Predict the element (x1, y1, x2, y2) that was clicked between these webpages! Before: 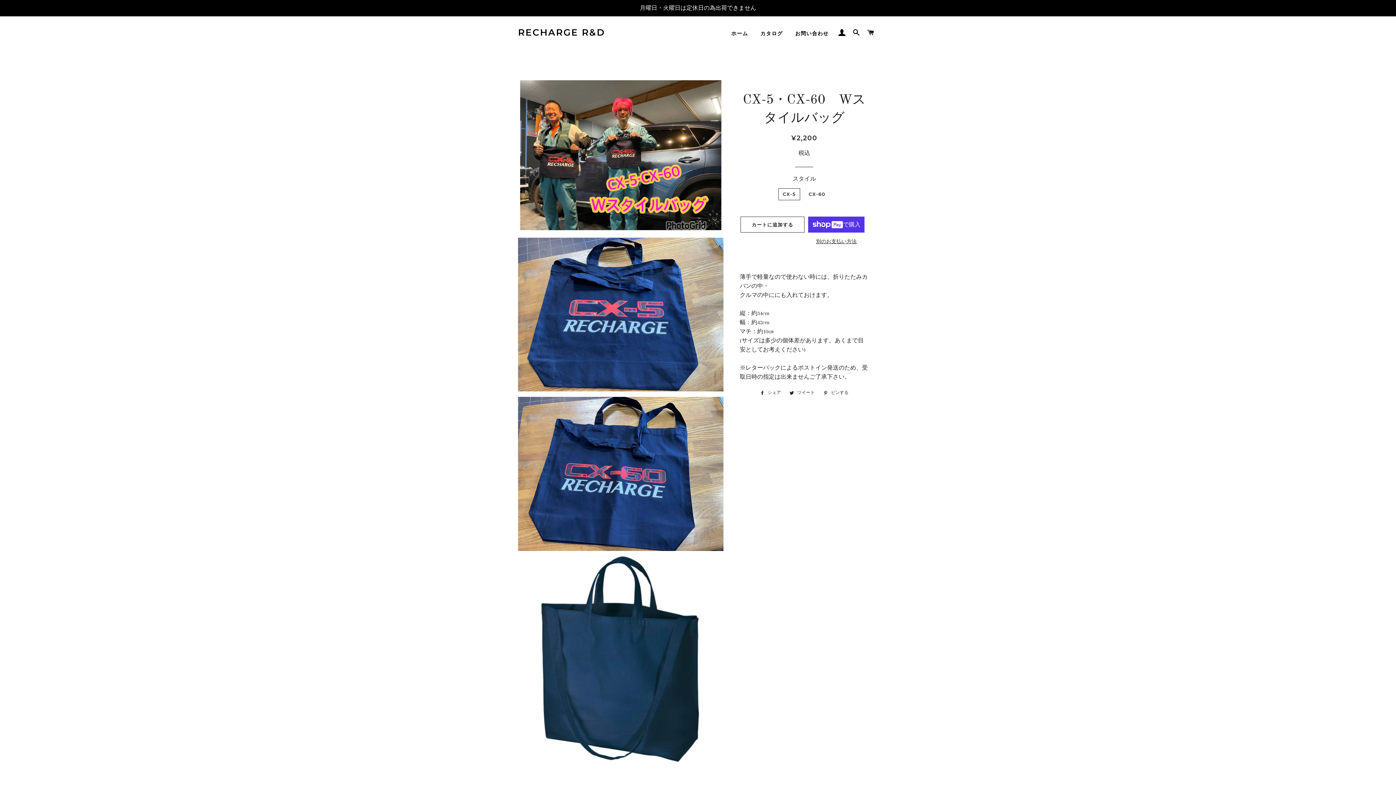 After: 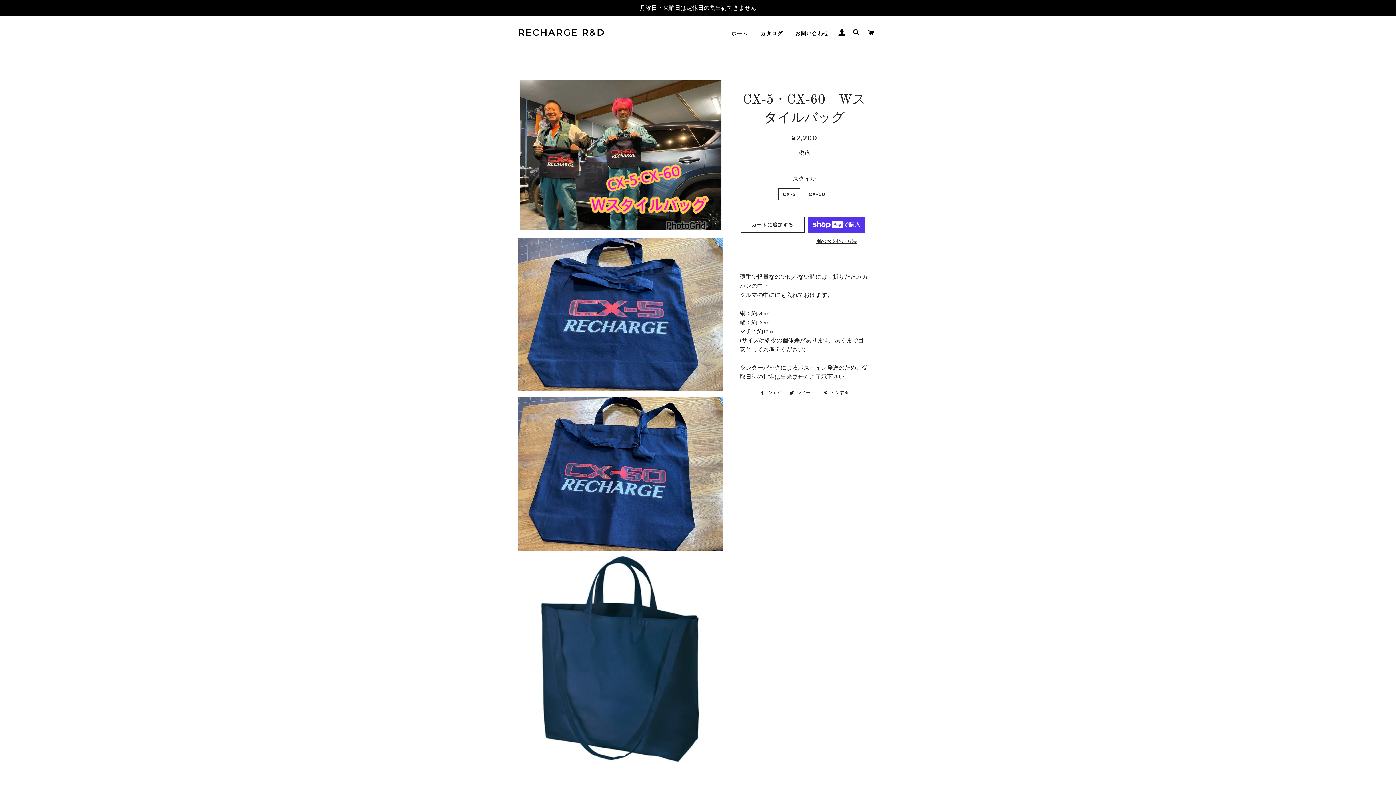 Action: label:  シェア
Facebookでシェアする bbox: (756, 389, 784, 397)